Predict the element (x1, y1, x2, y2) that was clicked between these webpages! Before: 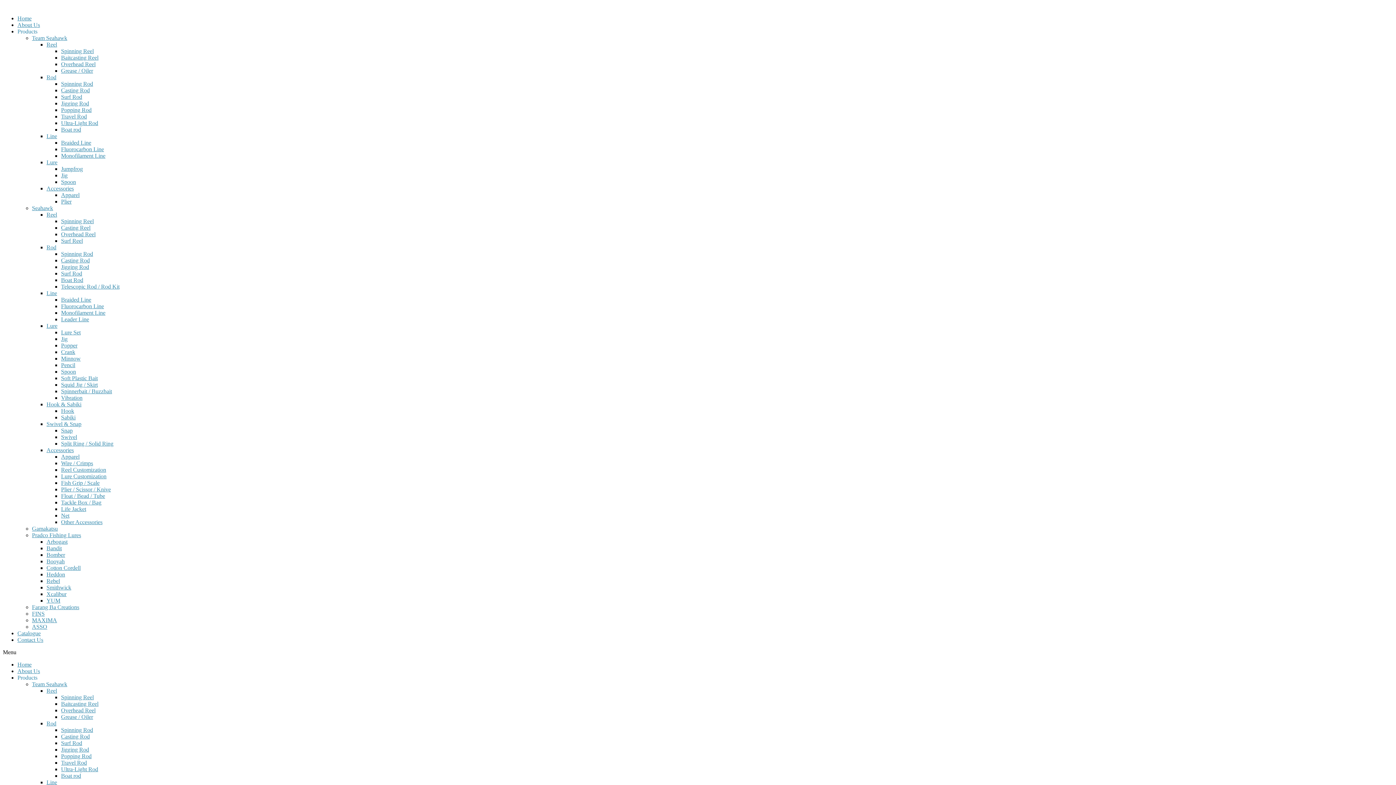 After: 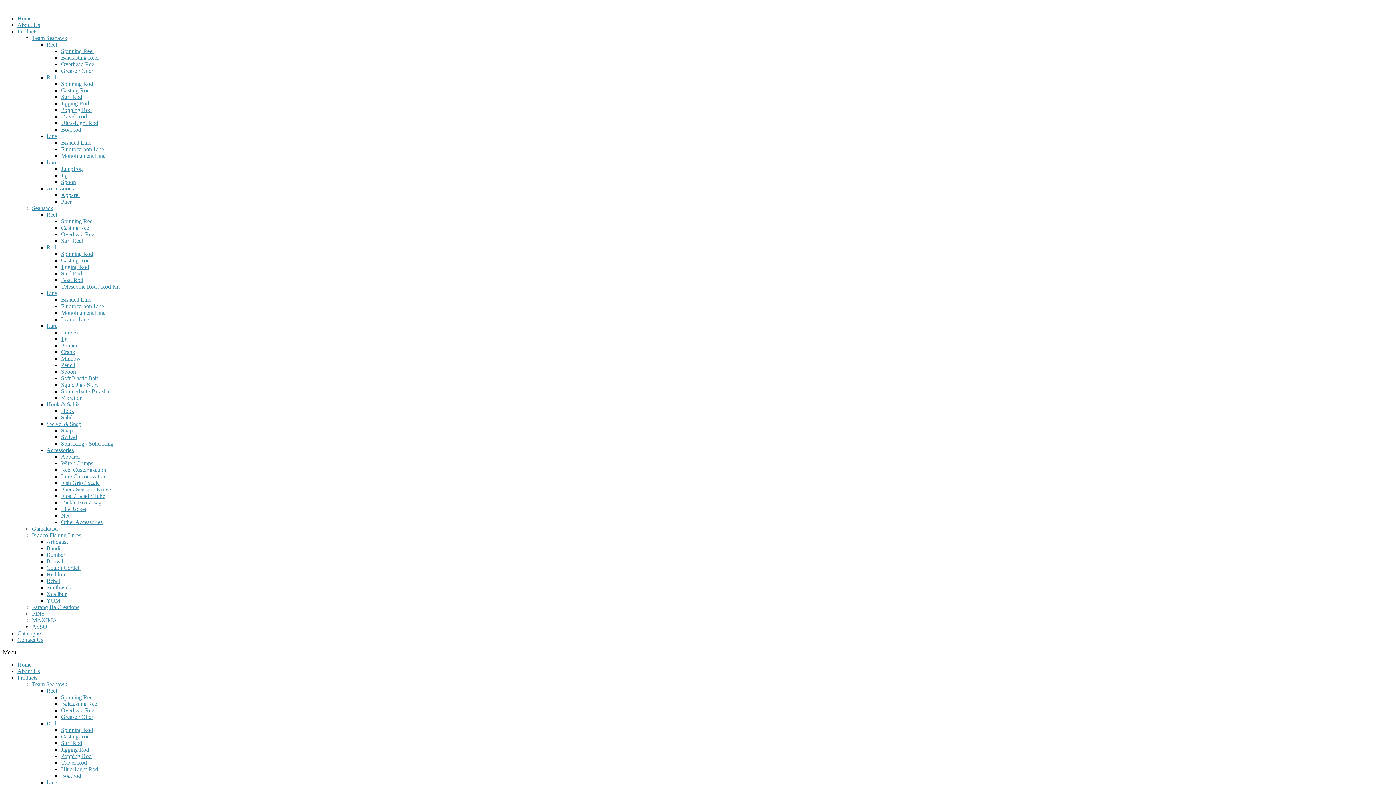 Action: label: Crank bbox: (61, 349, 75, 355)